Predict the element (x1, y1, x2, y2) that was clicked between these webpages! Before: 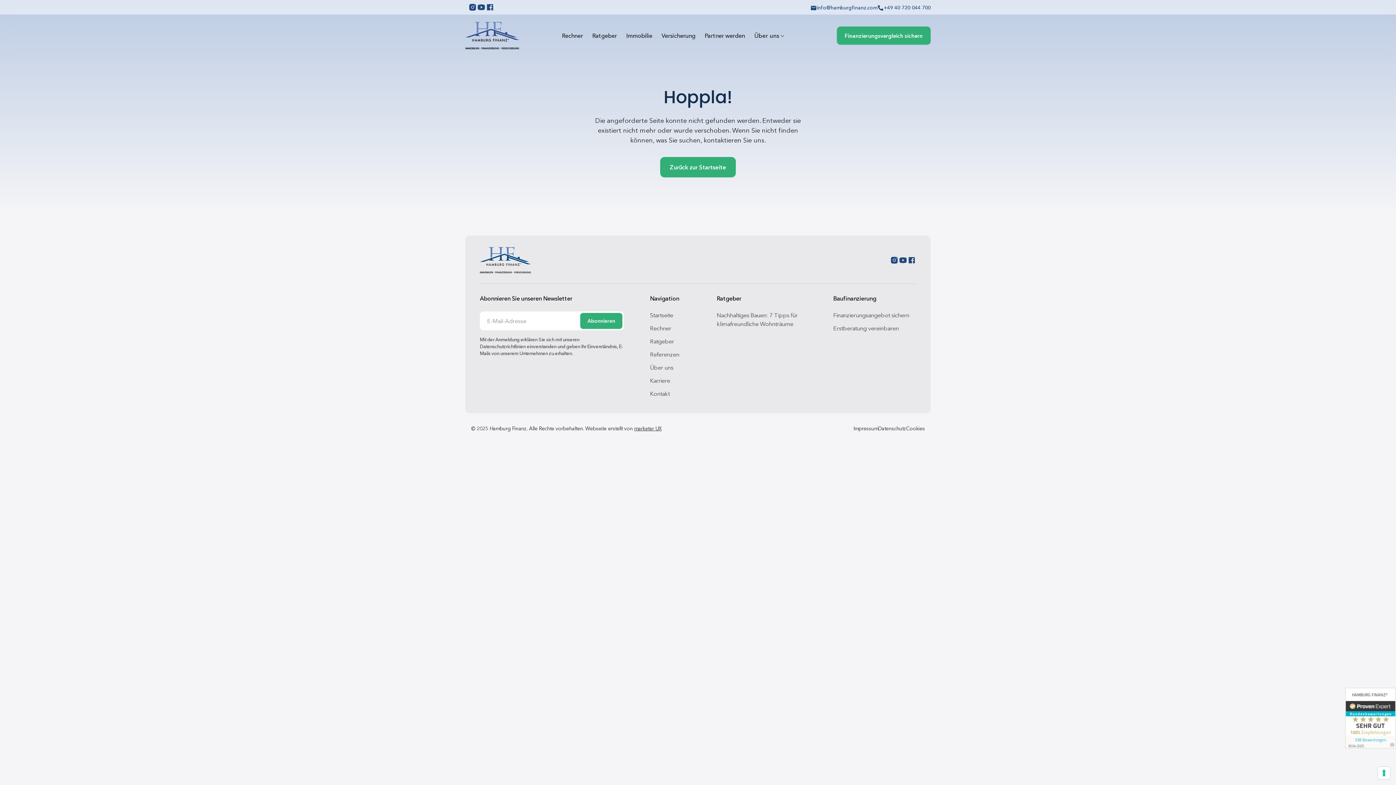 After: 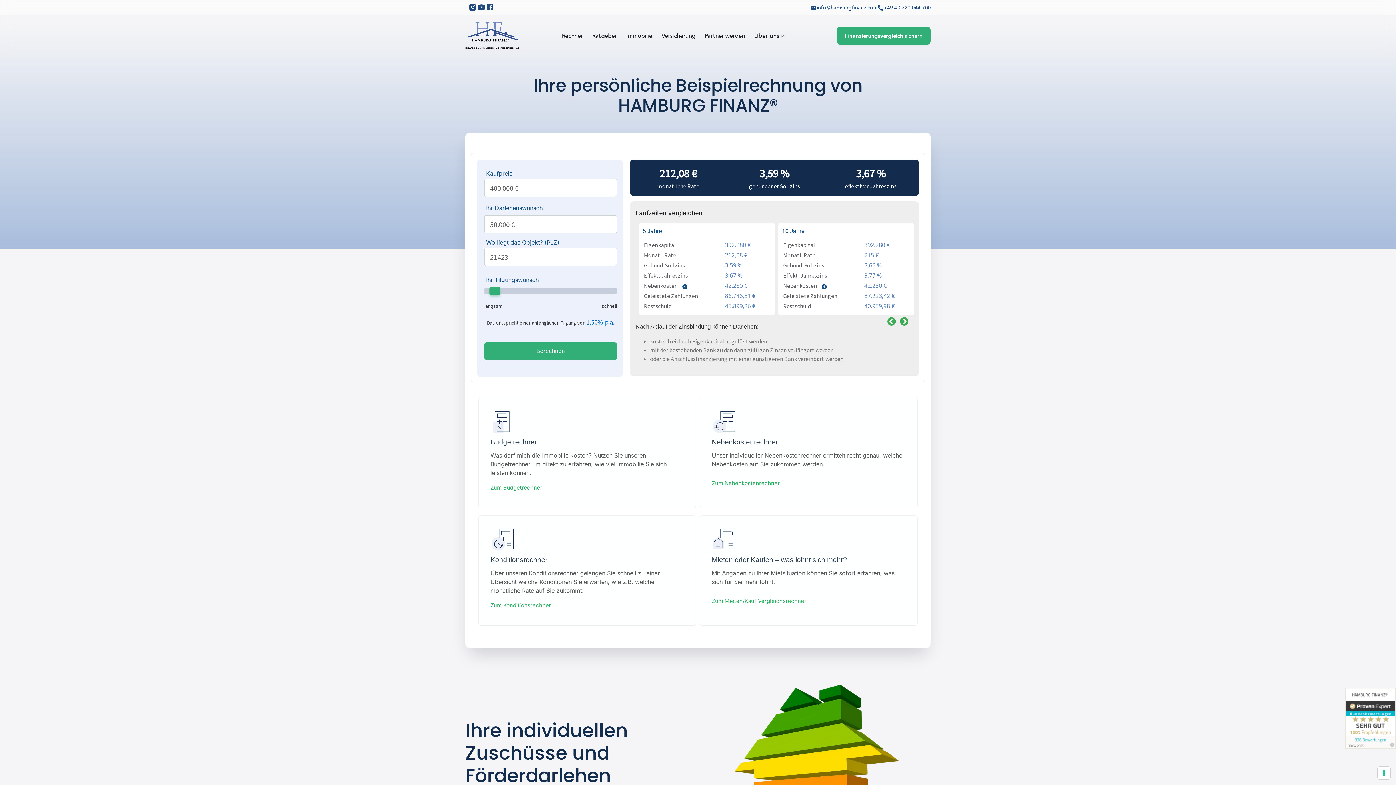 Action: bbox: (650, 322, 671, 334) label: Rechner